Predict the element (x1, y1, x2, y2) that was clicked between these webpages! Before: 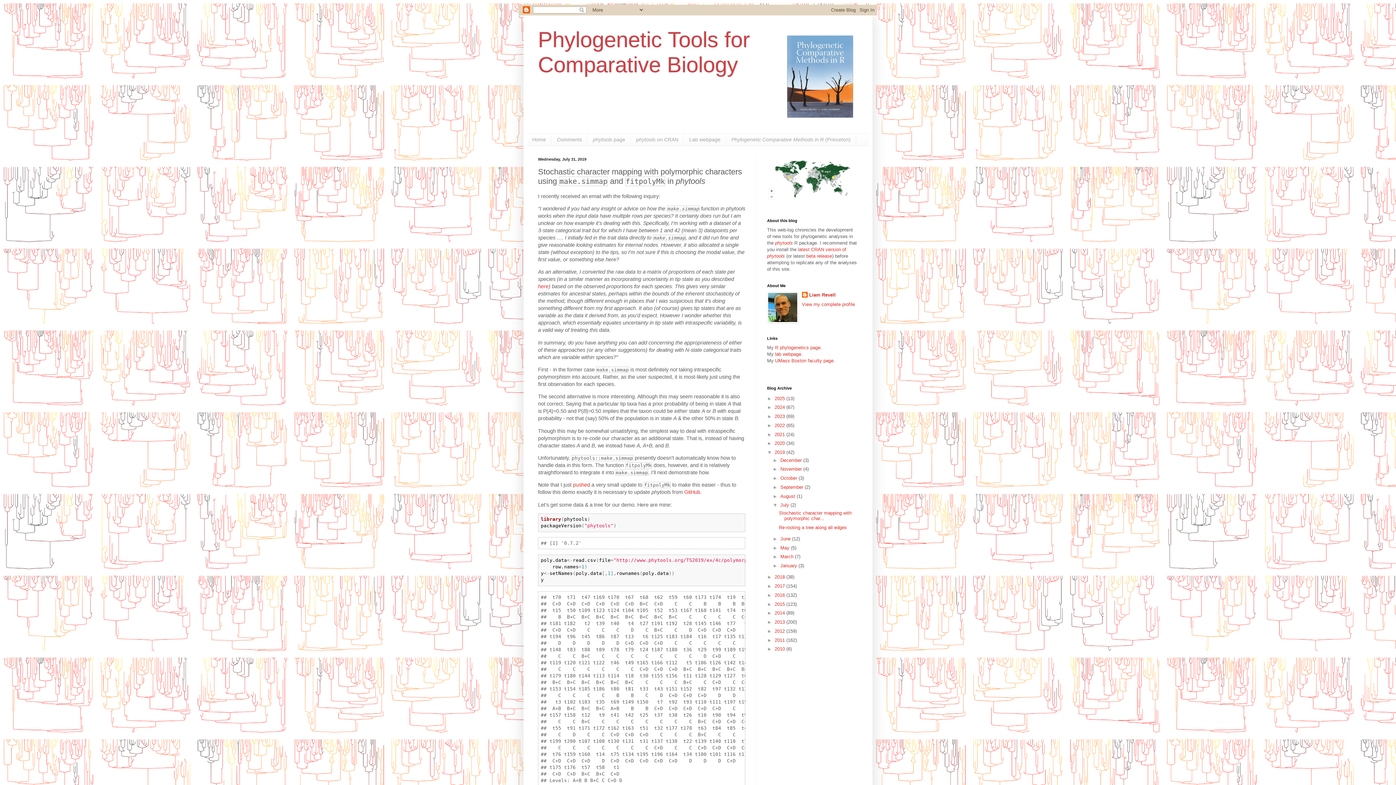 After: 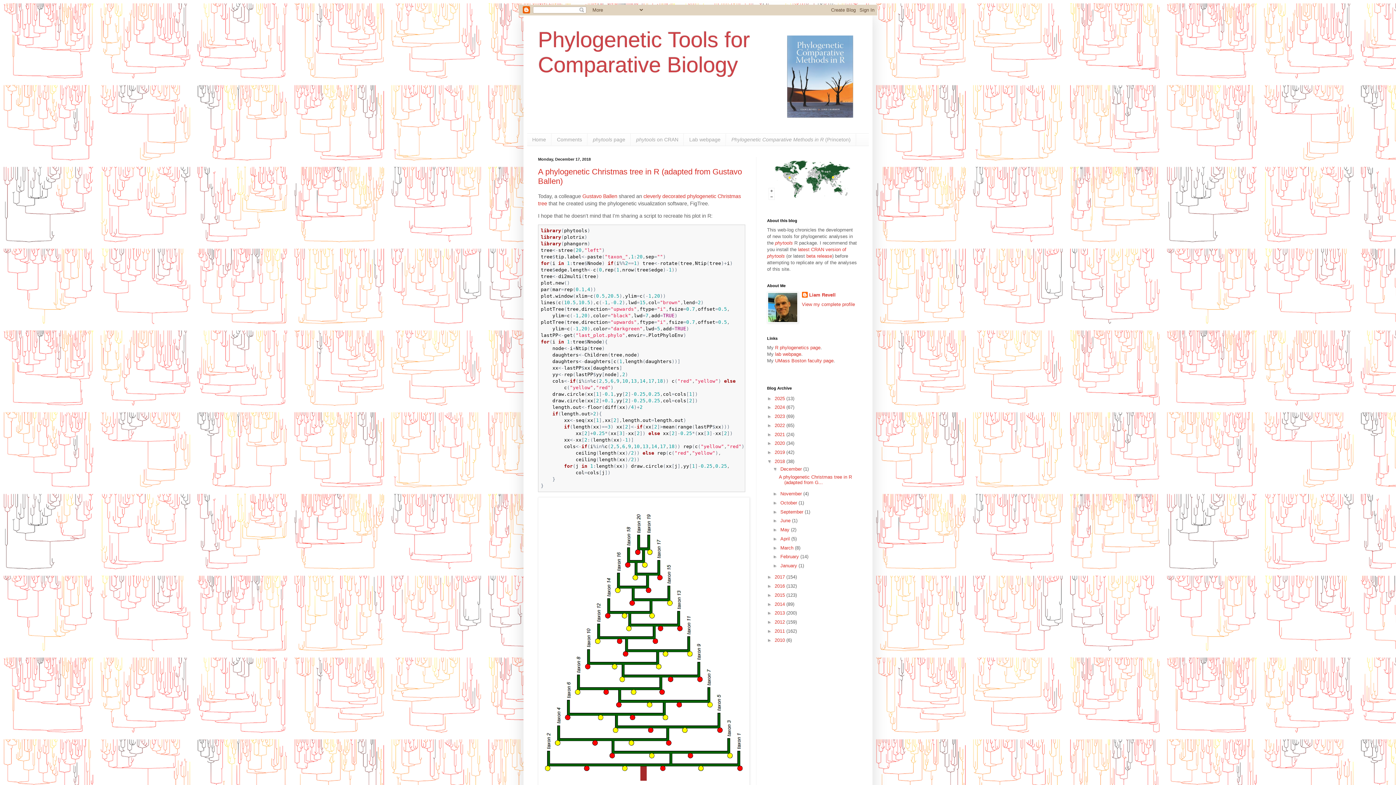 Action: bbox: (774, 574, 786, 580) label: 2018 